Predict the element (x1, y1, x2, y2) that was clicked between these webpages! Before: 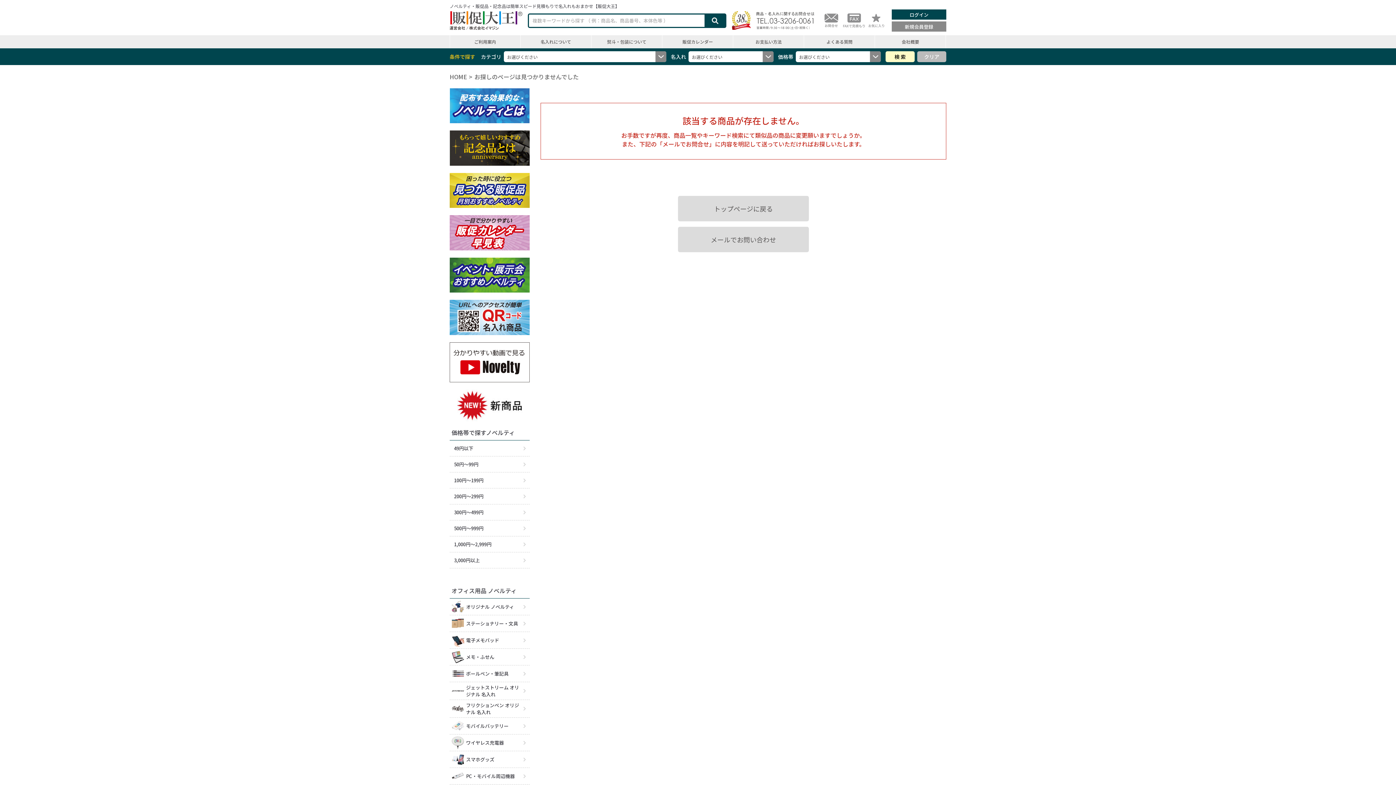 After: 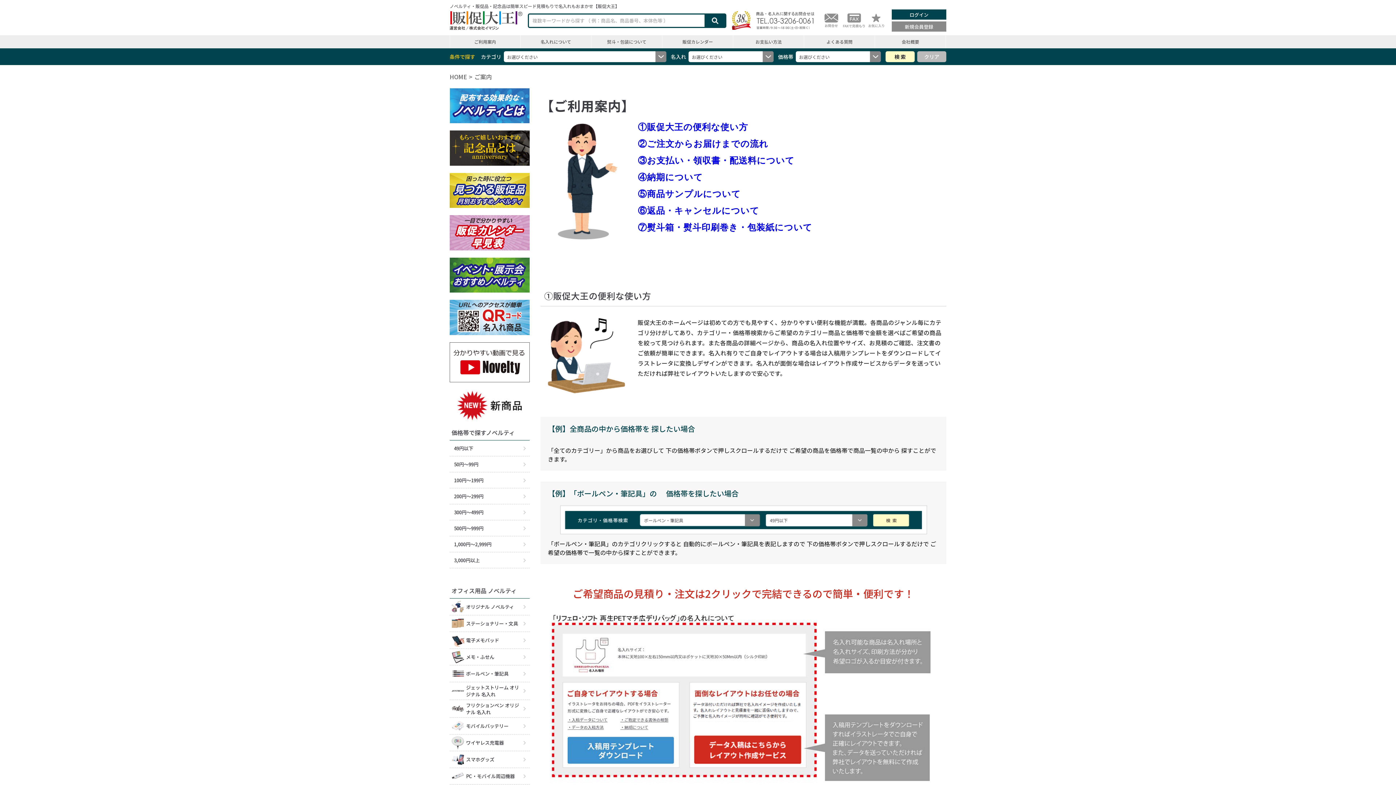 Action: label: ご利用案内 bbox: (449, 35, 520, 48)